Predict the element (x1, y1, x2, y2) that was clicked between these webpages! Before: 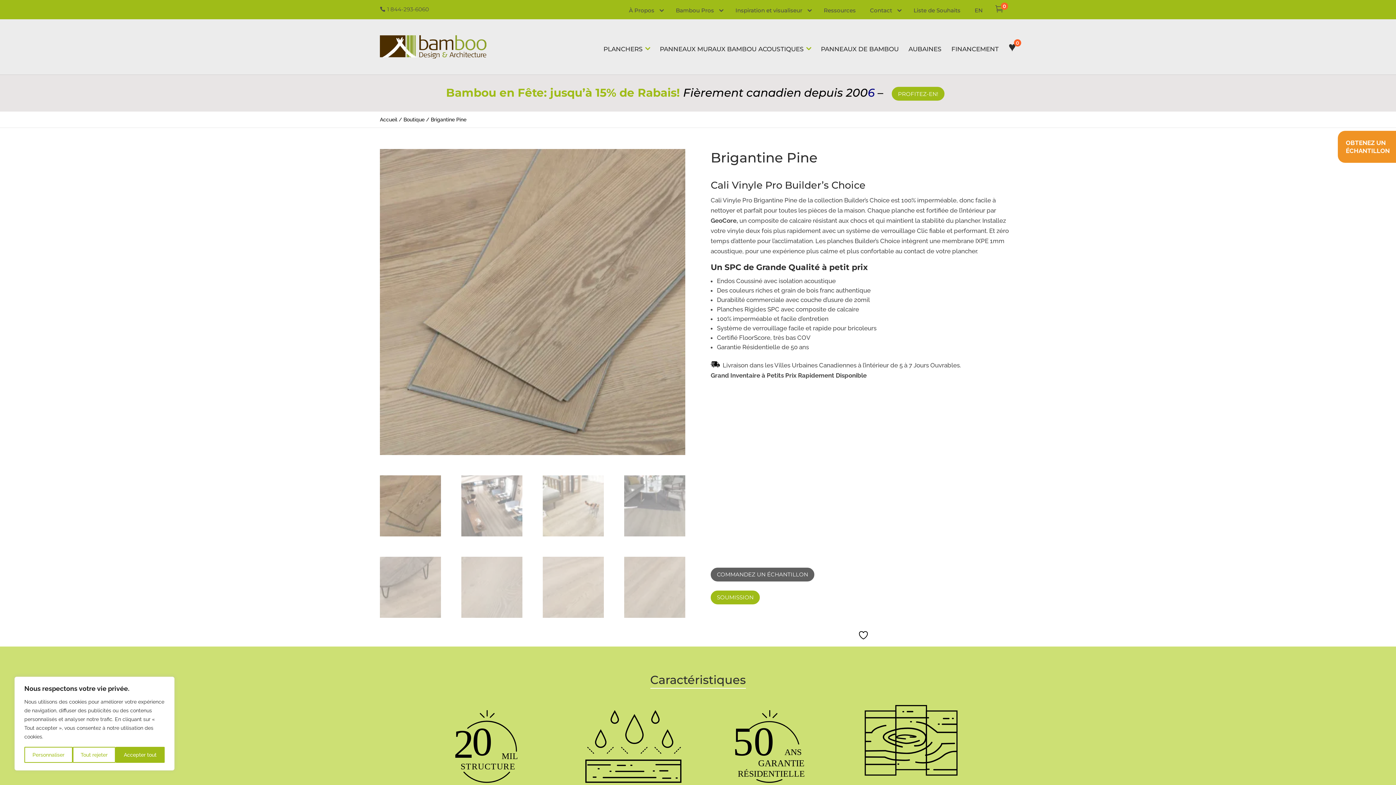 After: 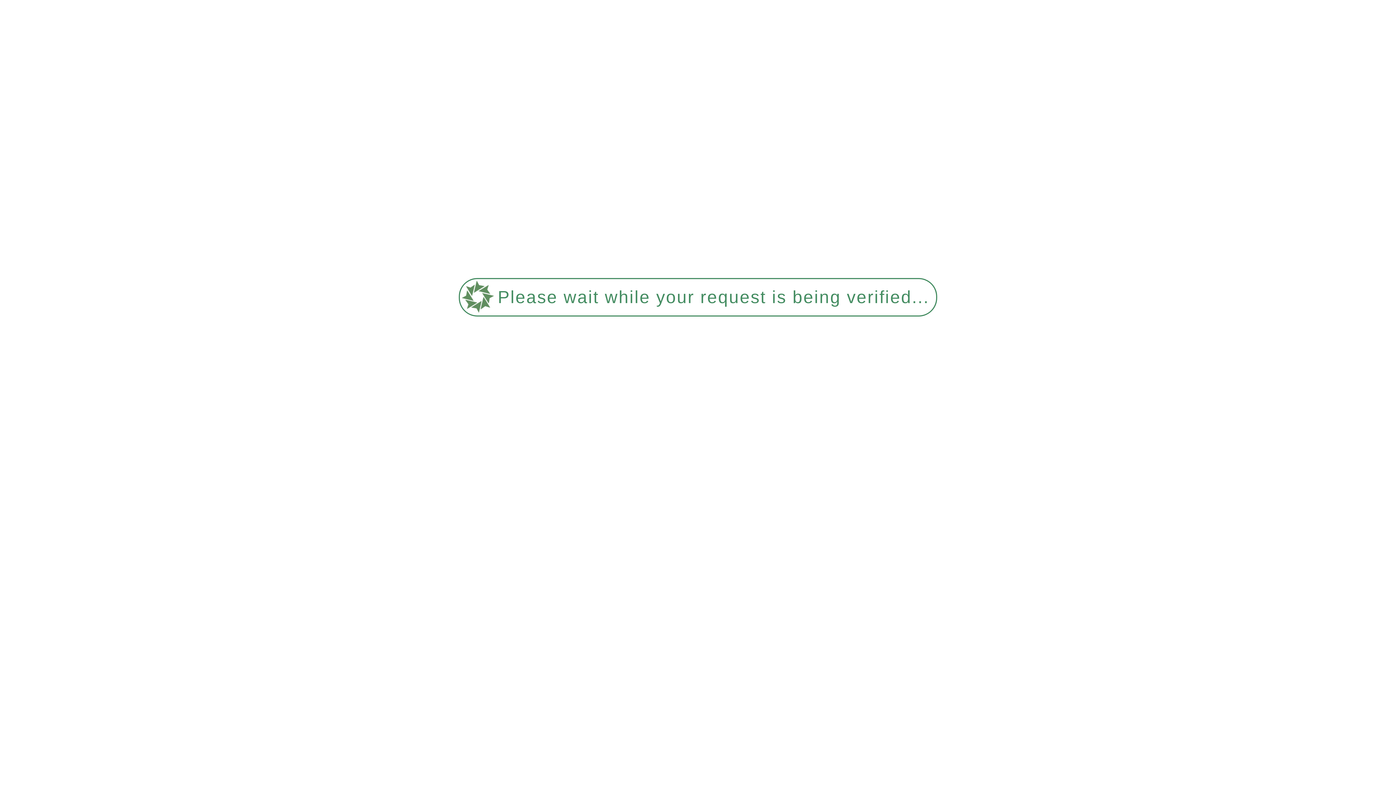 Action: bbox: (821, 45, 898, 72) label: PANNEAUX DE BAMBOU